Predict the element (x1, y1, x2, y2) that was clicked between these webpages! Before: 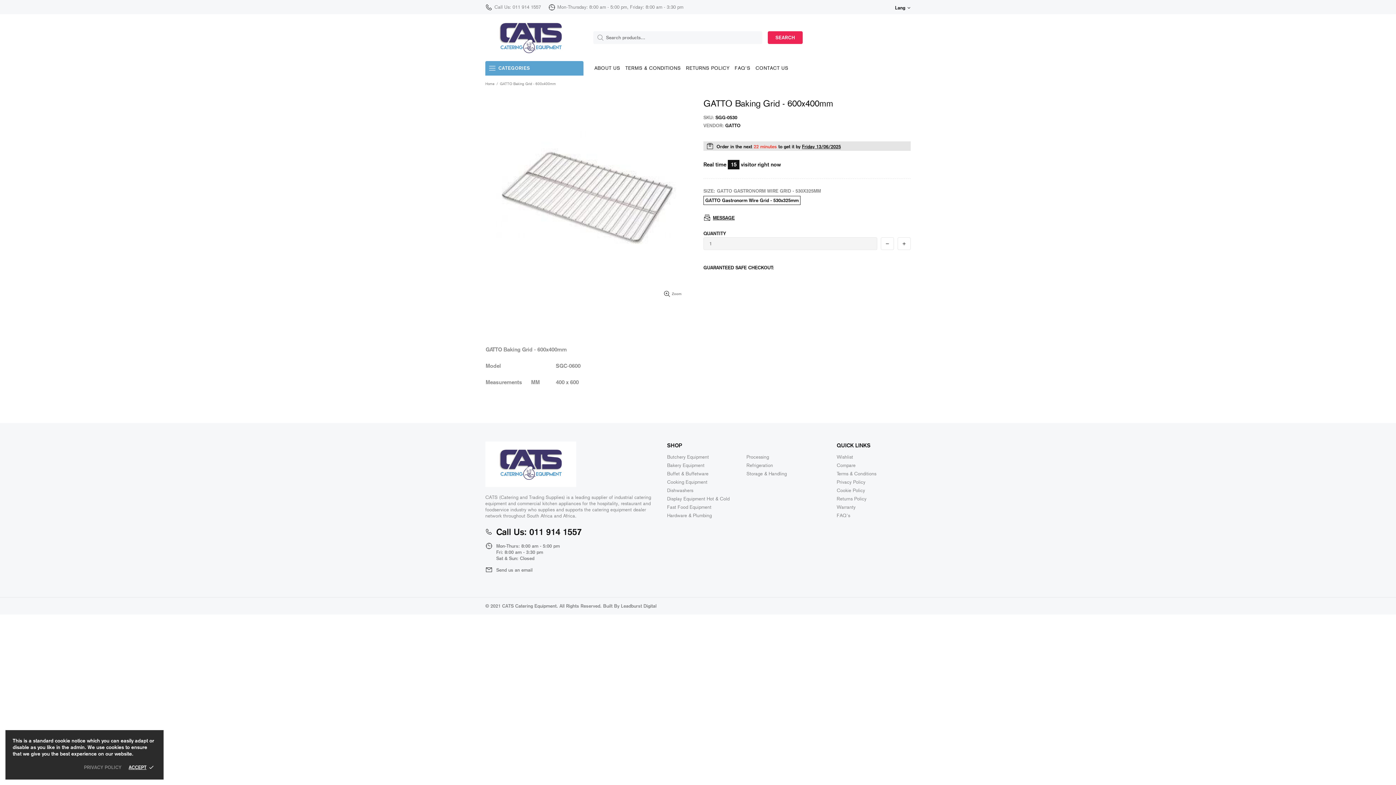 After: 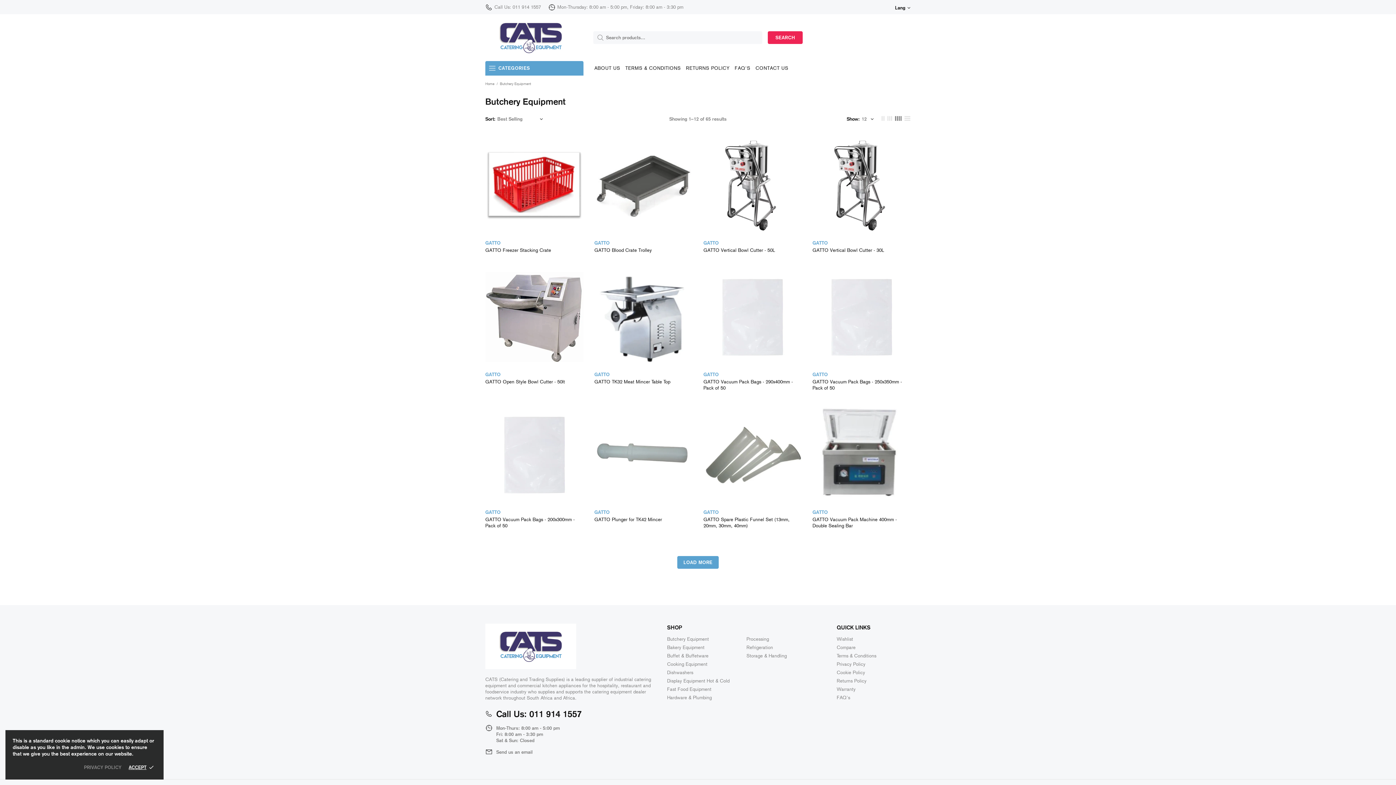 Action: label: Butchery Equipment bbox: (667, 454, 709, 460)